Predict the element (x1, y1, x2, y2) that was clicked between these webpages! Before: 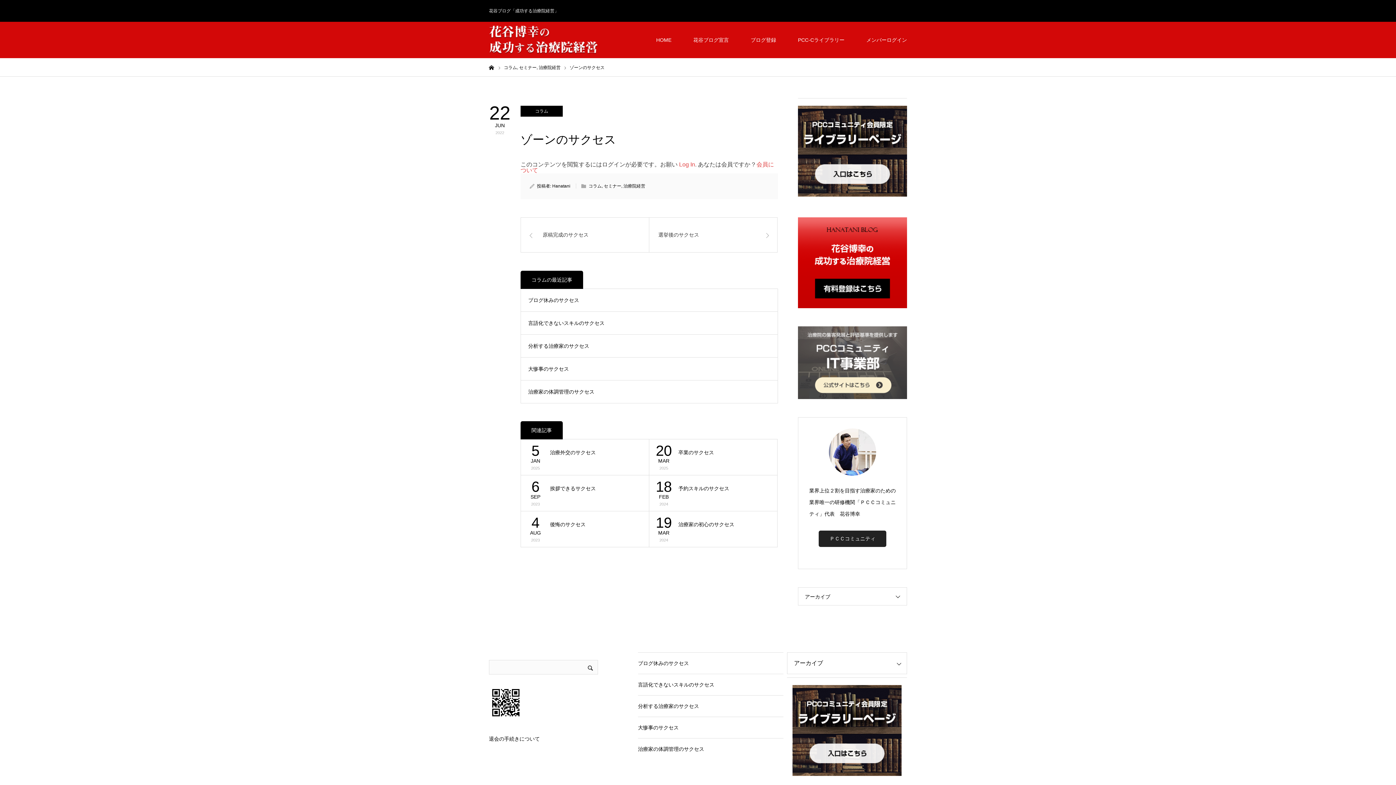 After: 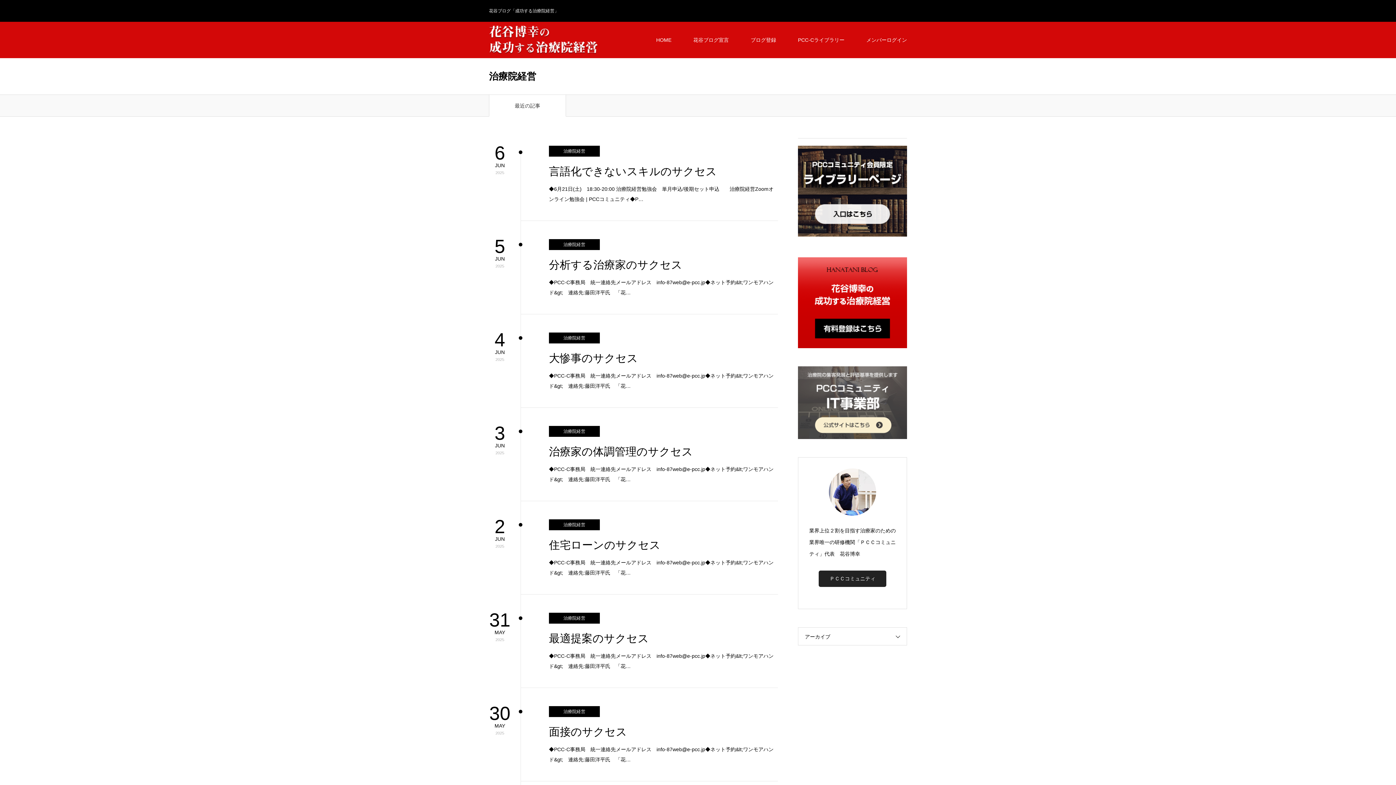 Action: bbox: (538, 65, 560, 70) label: 治療院経営